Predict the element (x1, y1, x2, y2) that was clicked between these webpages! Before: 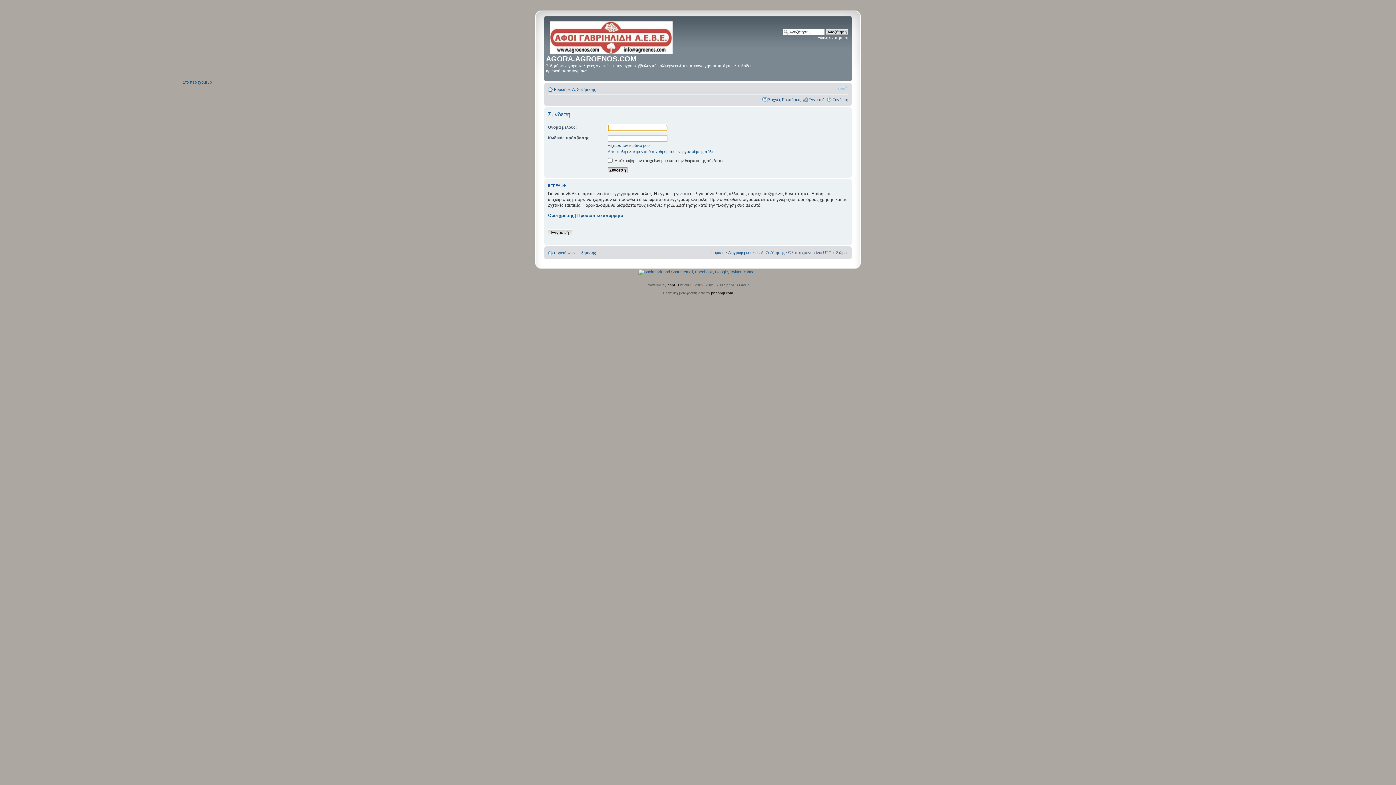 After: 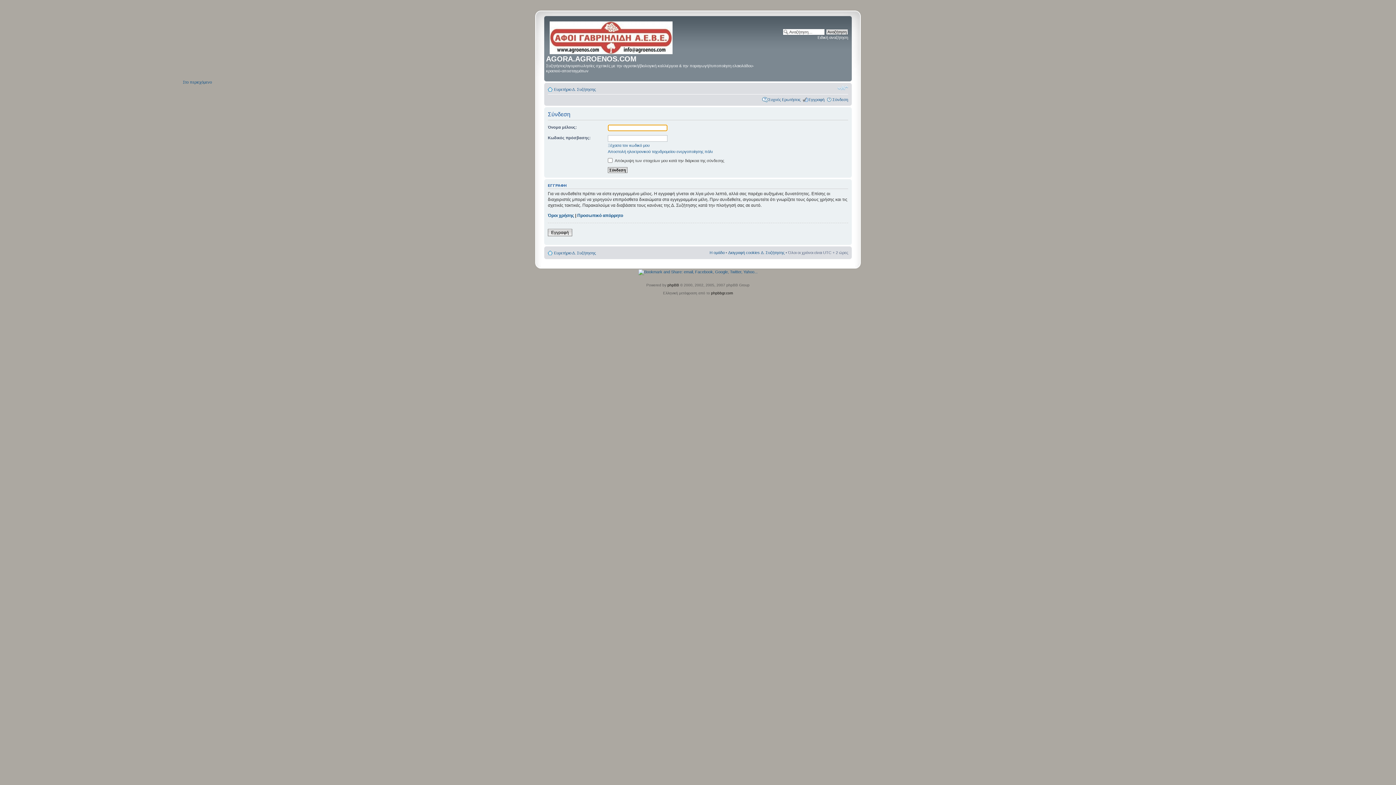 Action: bbox: (832, 97, 848, 101) label: Σύνδεση